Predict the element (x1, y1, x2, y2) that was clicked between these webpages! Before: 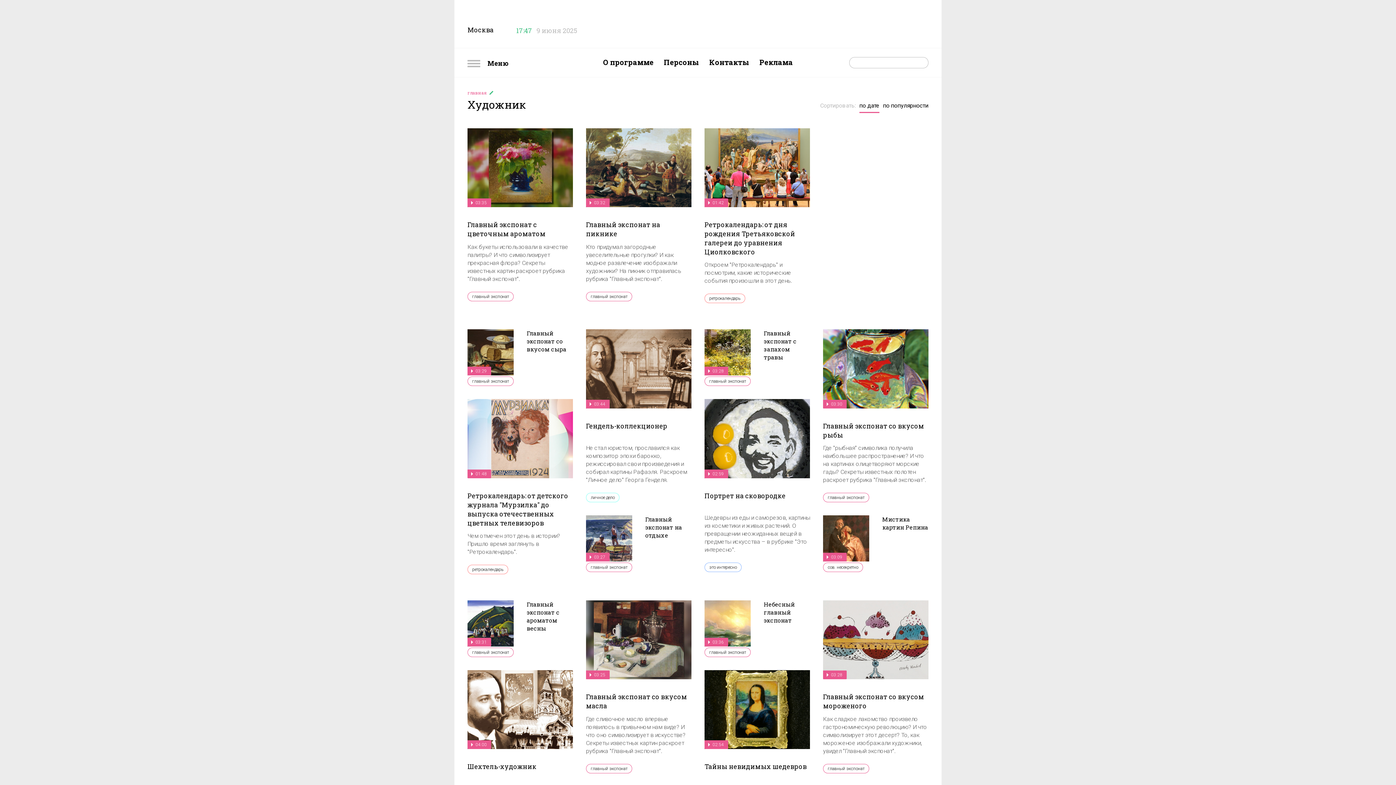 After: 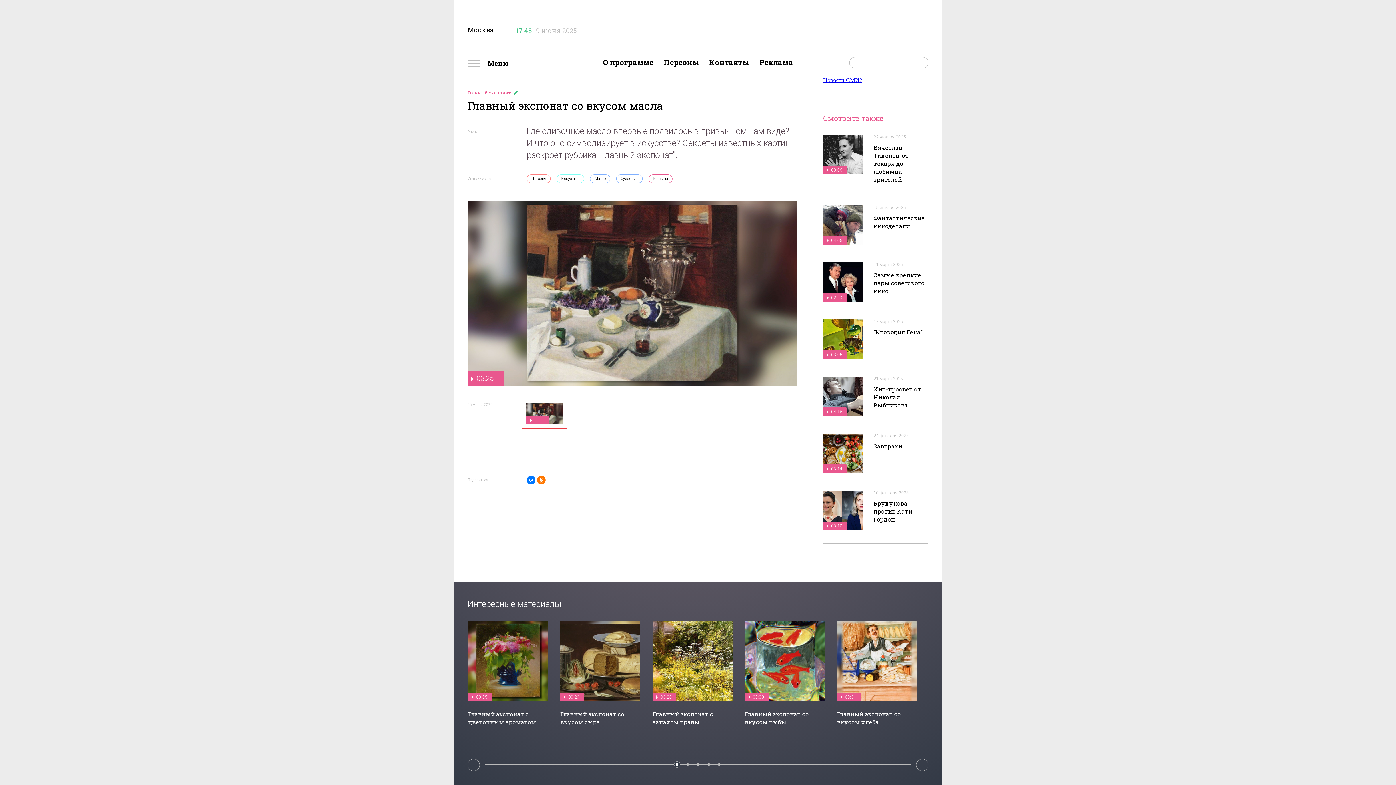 Action: label: Главный экспонат со вкусом масла bbox: (586, 692, 687, 710)